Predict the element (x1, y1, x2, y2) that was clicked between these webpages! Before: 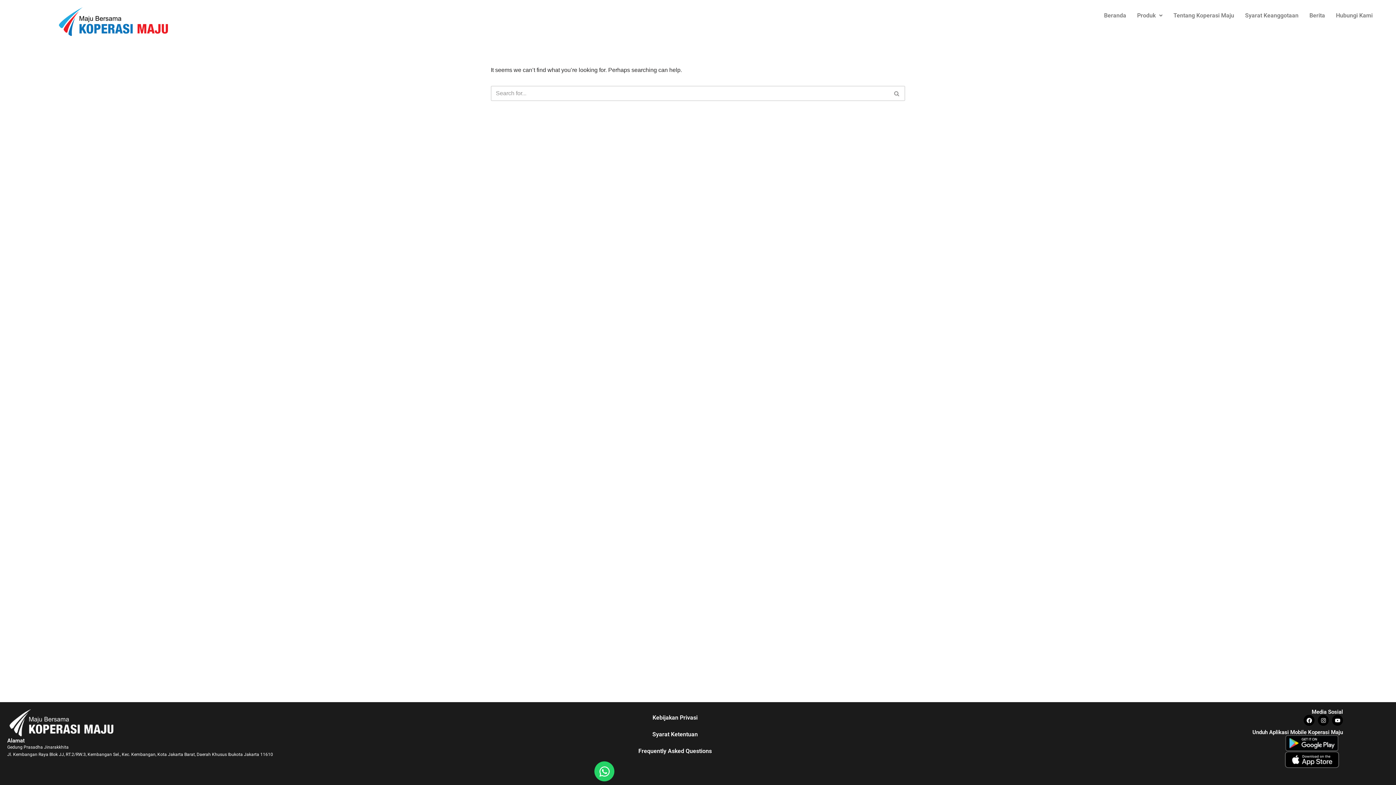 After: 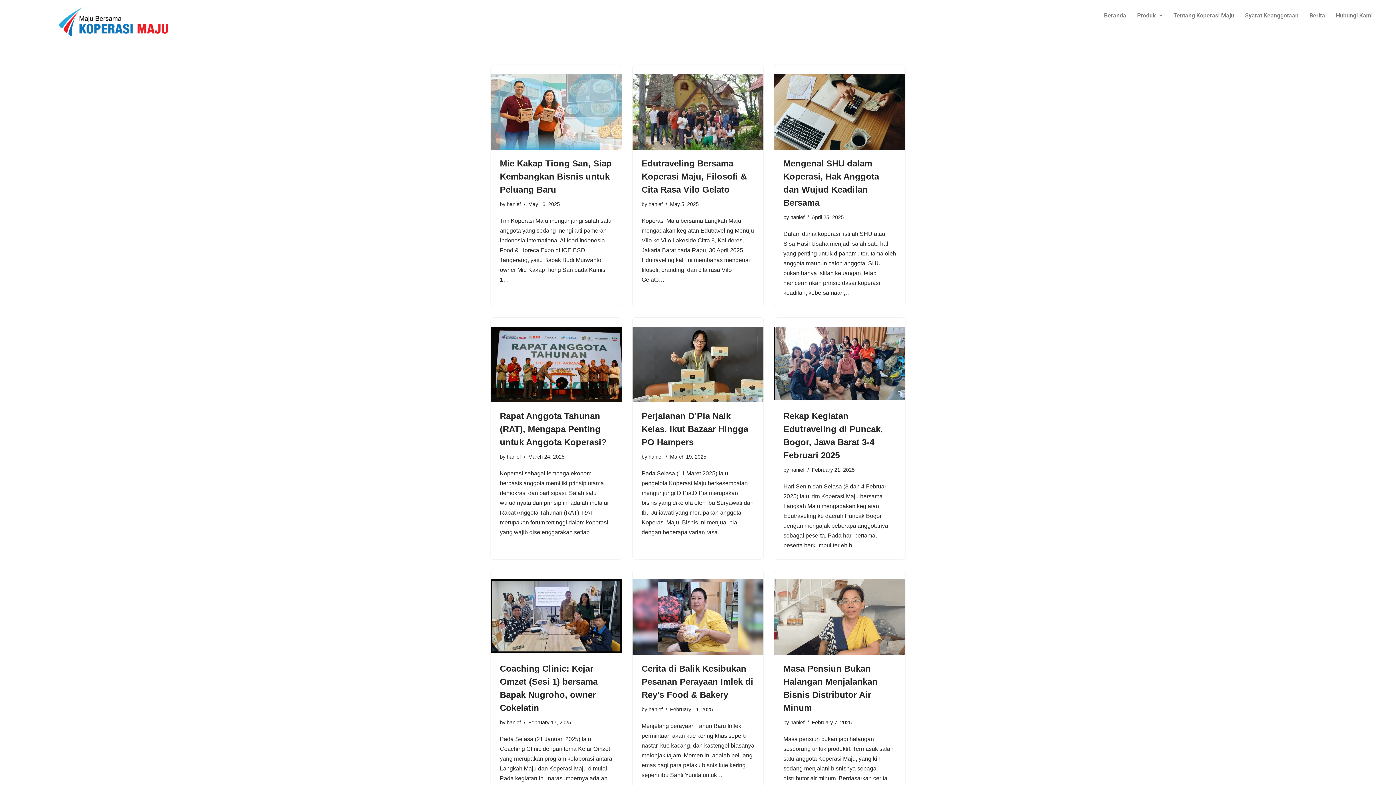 Action: bbox: (889, 85, 905, 101) label: Search